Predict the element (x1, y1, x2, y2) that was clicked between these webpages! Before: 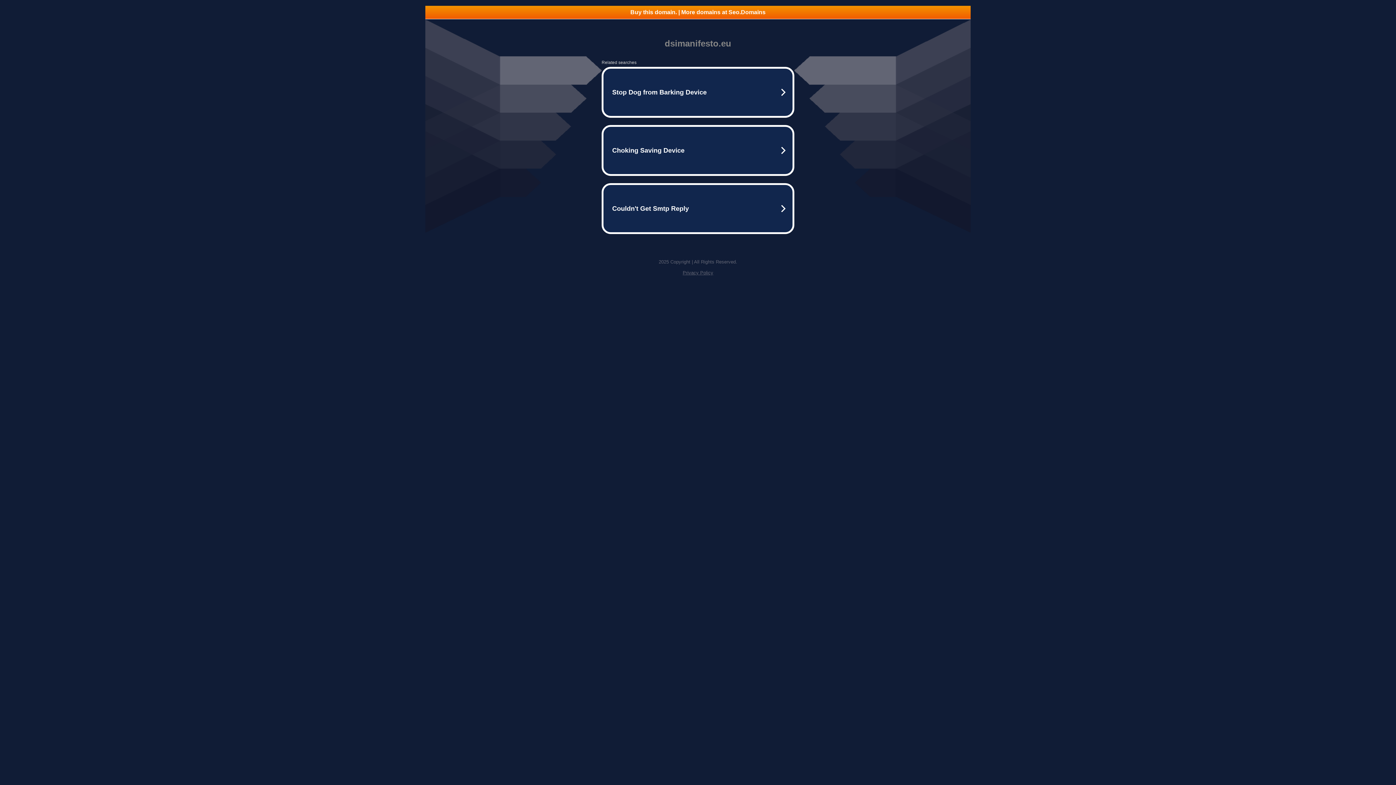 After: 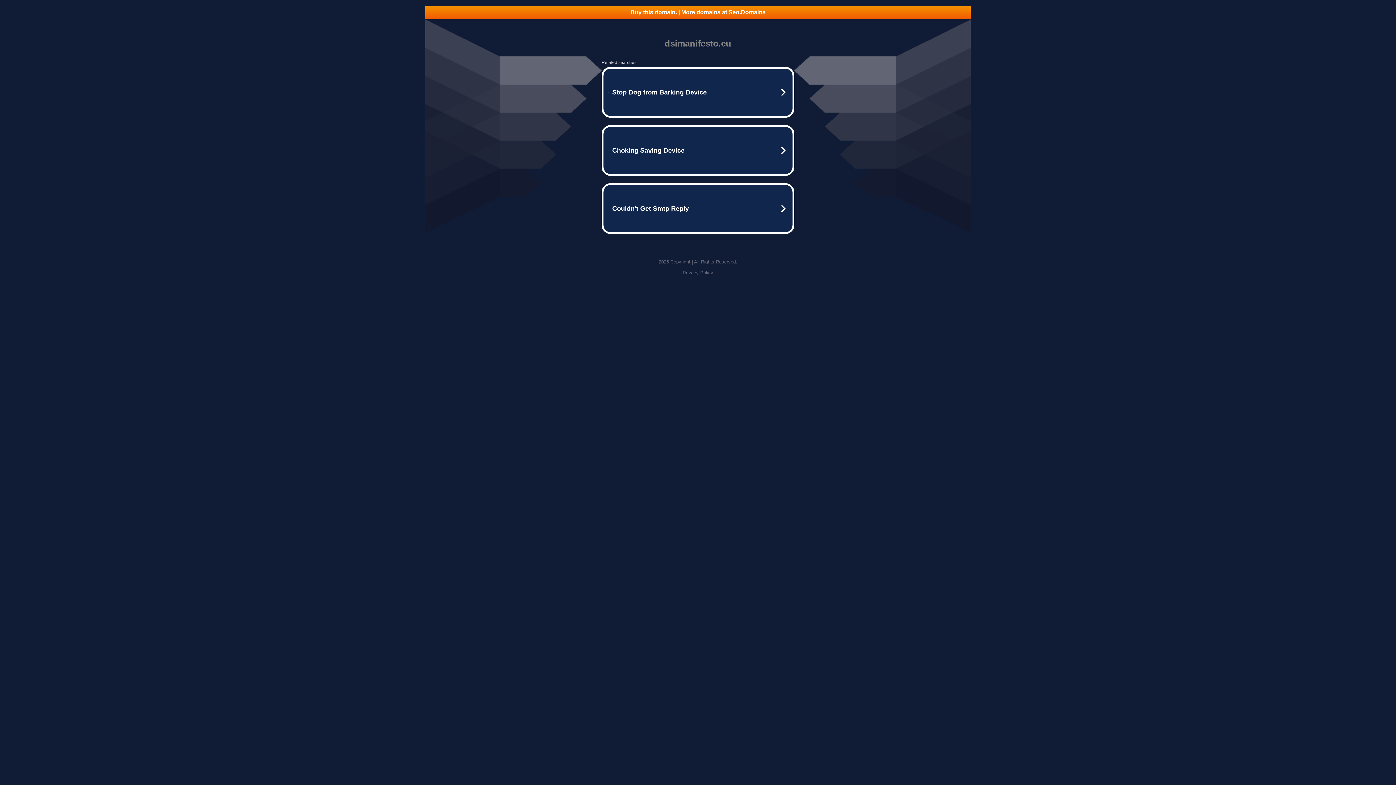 Action: bbox: (425, 5, 970, 18) label: Buy this domain. | More domains at Seo.Domains